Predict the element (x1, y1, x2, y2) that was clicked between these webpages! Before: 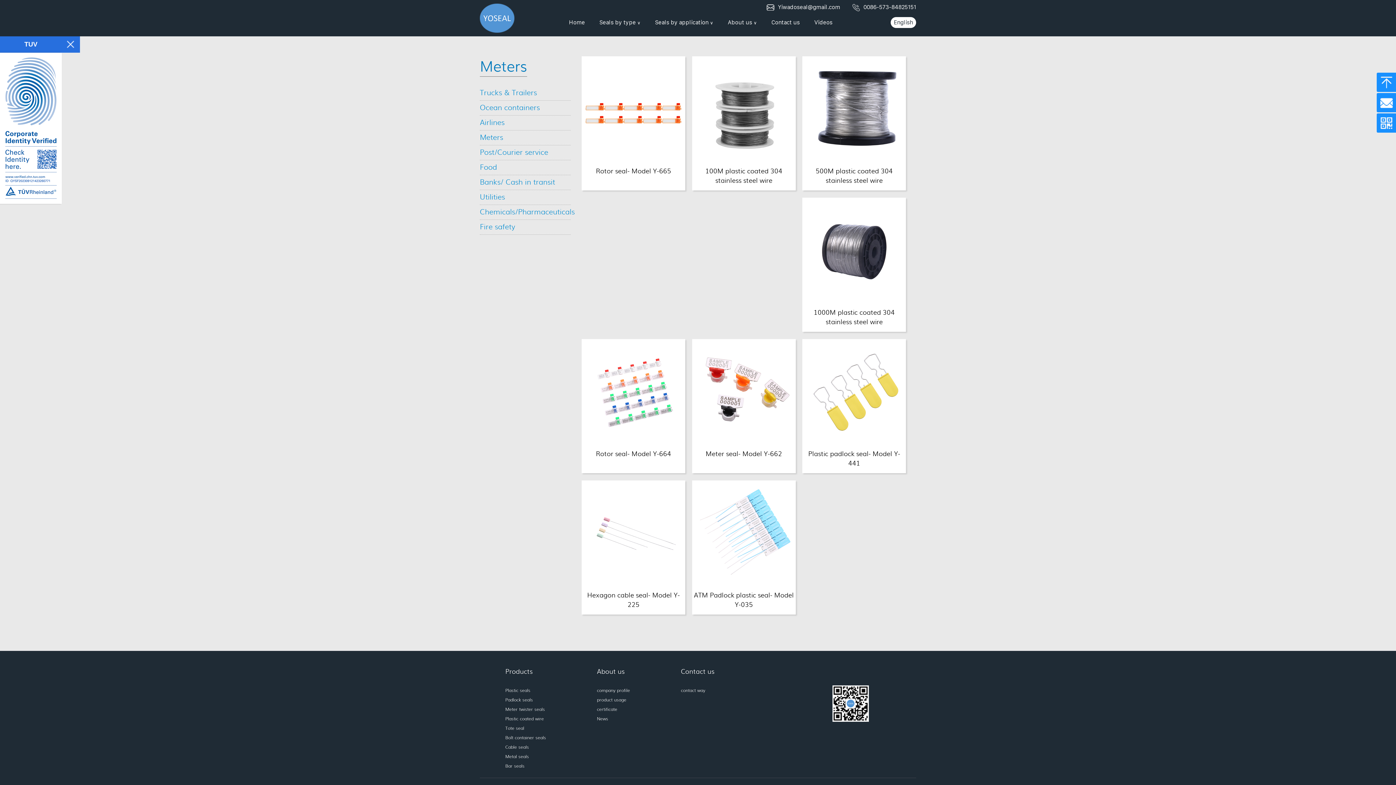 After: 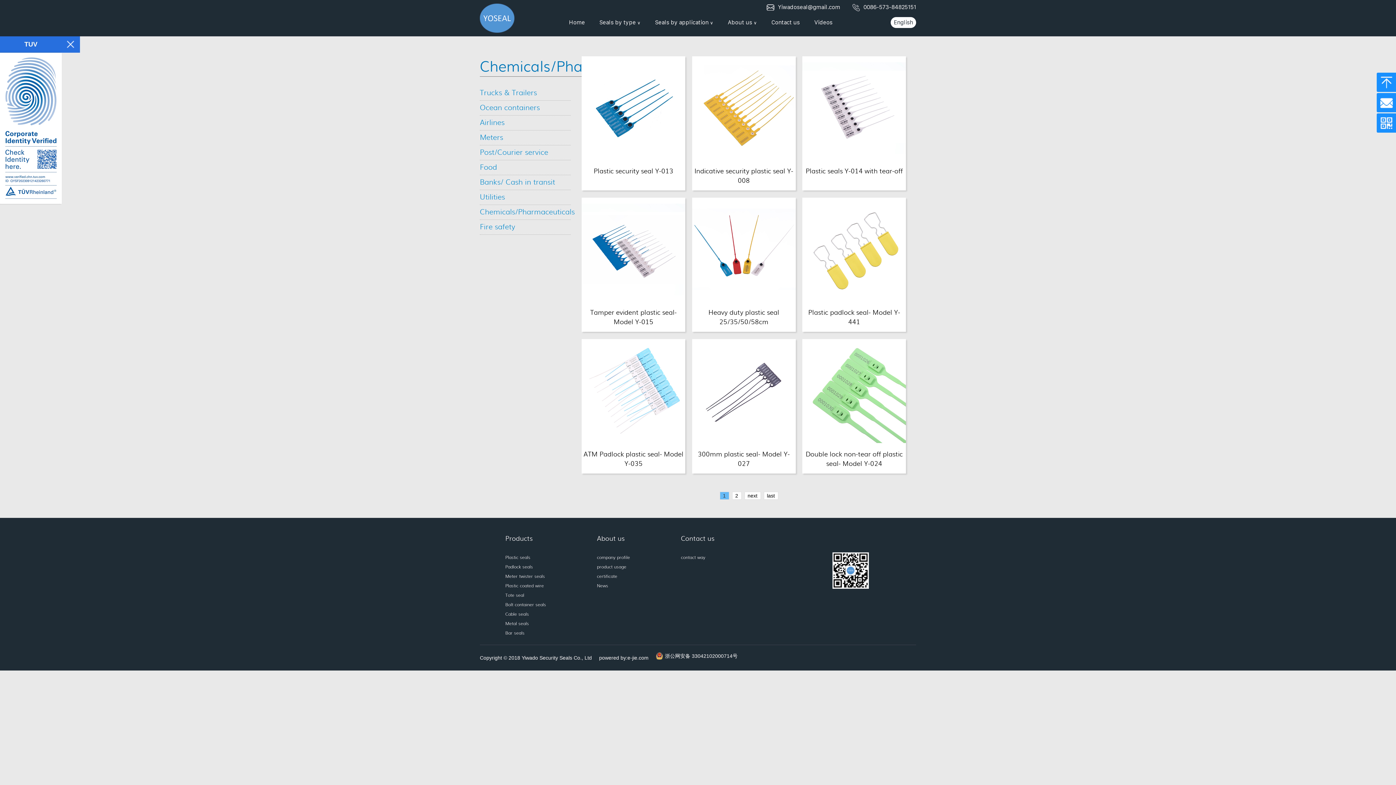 Action: label: Chemicals/Pharmaceuticals bbox: (480, 206, 574, 216)